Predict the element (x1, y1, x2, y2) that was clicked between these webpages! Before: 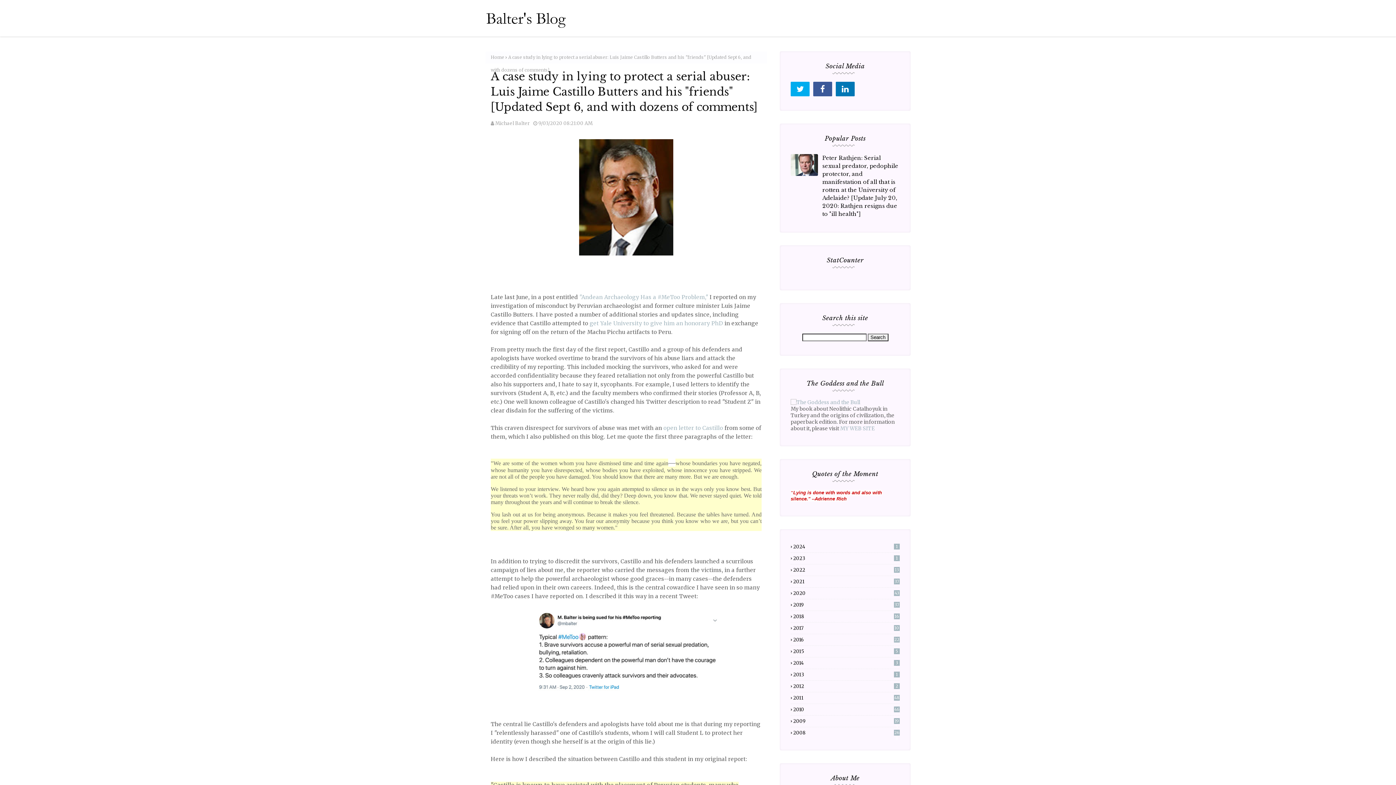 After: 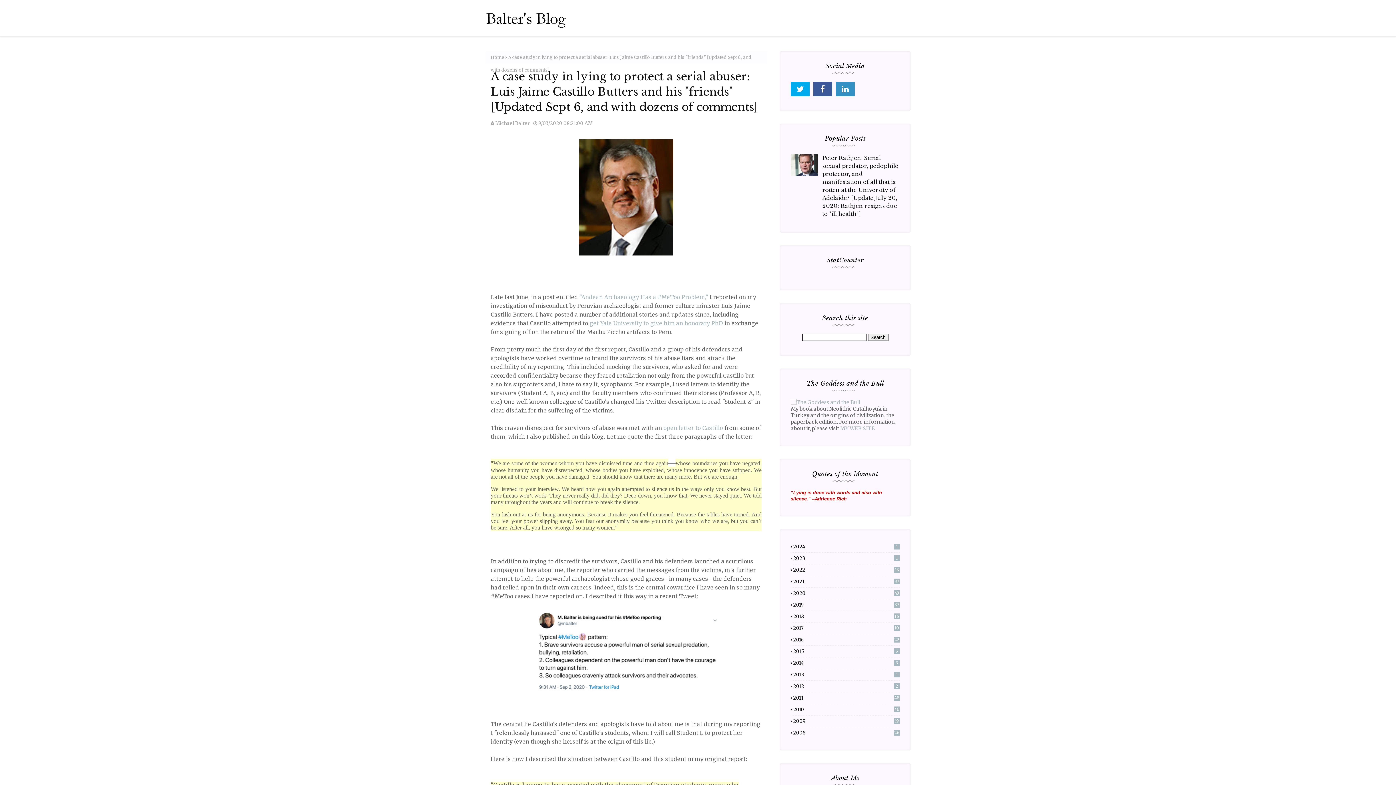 Action: bbox: (836, 81, 854, 96)